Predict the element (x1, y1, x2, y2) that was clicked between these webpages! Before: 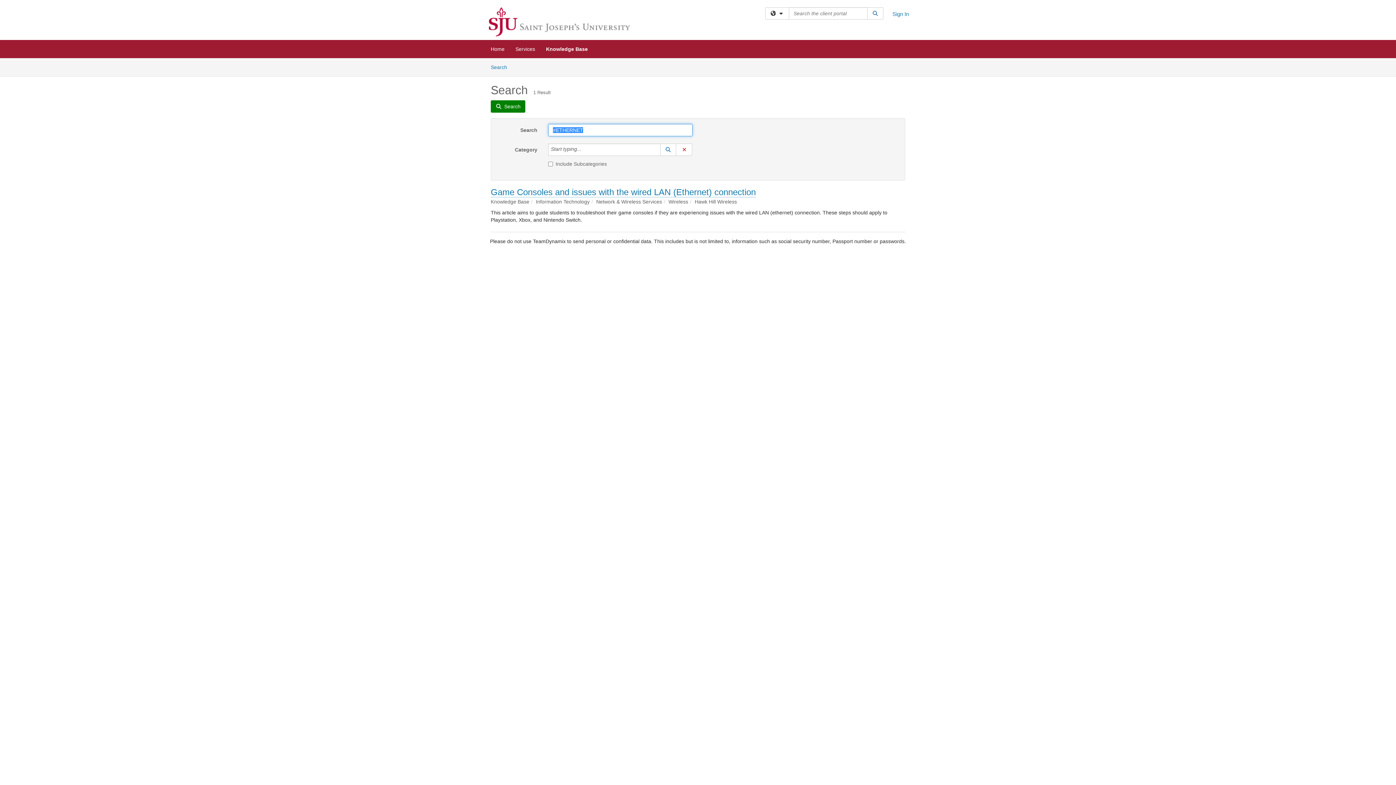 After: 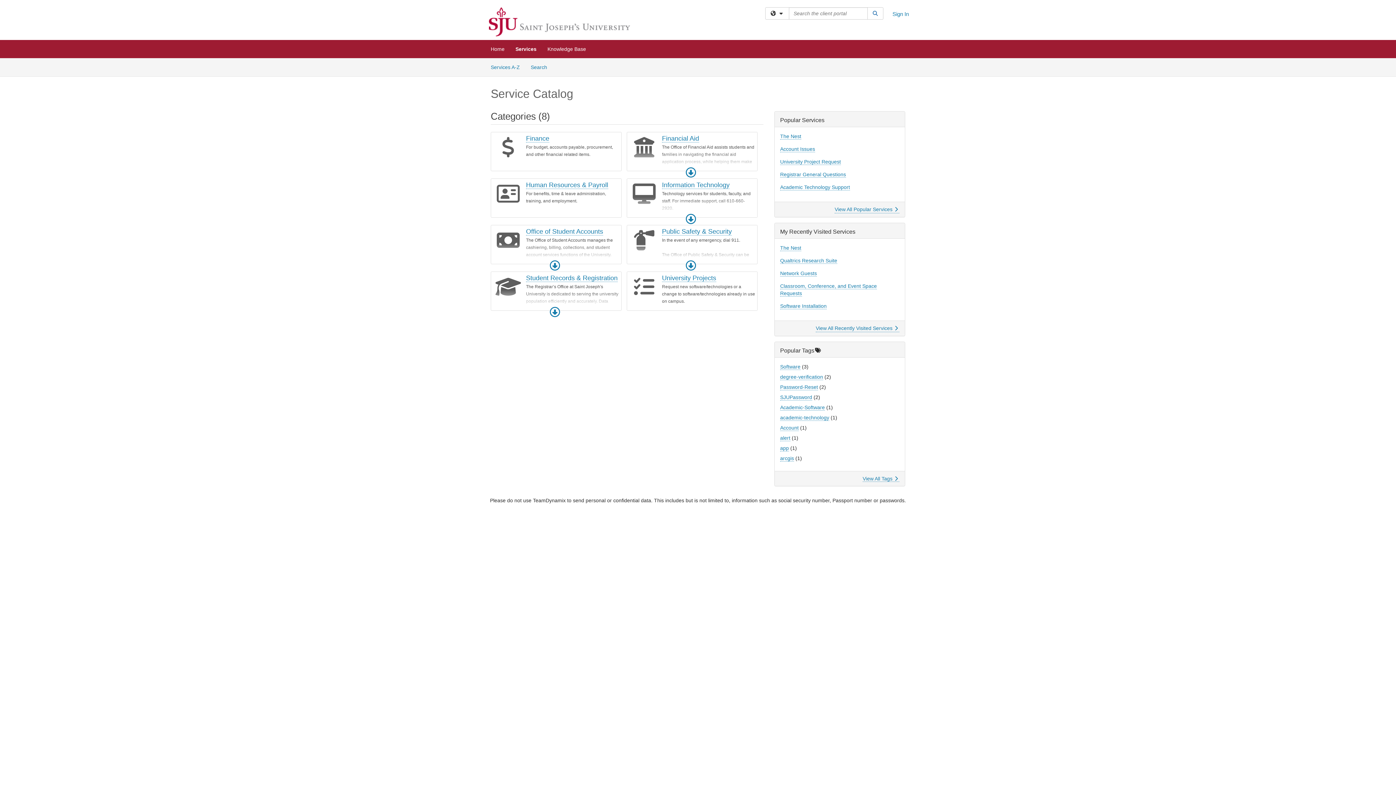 Action: bbox: (510, 40, 540, 58) label: Services